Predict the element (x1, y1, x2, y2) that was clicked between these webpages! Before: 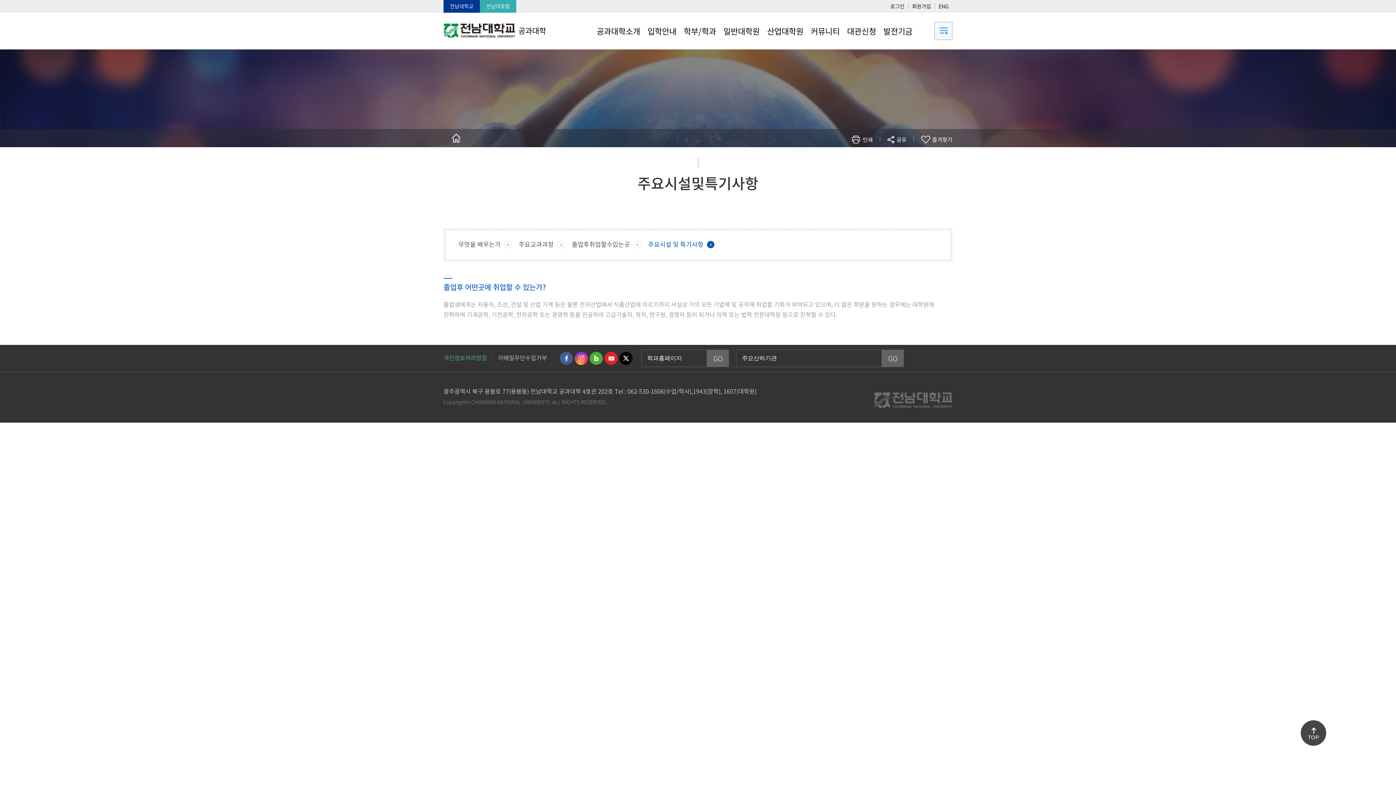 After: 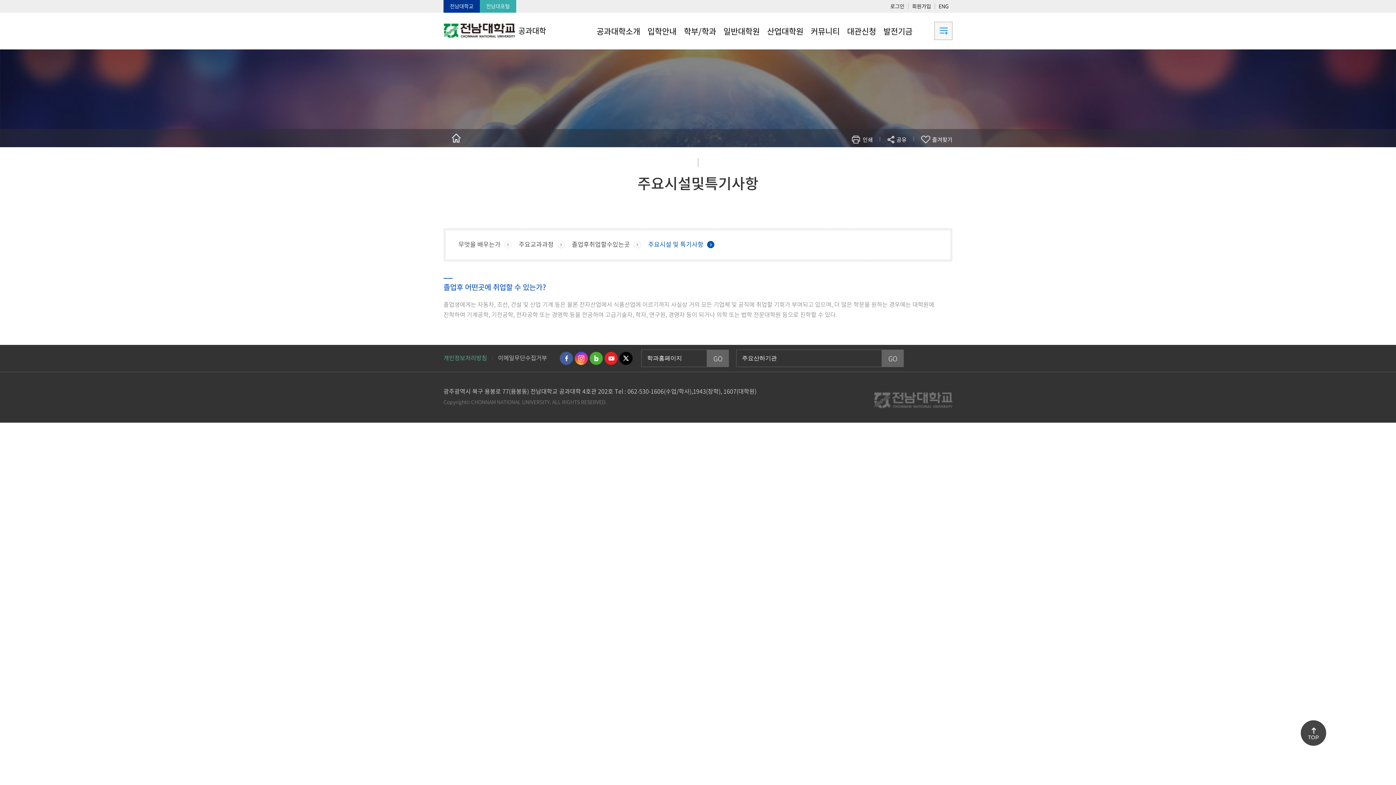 Action: bbox: (589, 352, 602, 365) label: 네이버블로그 바로가기